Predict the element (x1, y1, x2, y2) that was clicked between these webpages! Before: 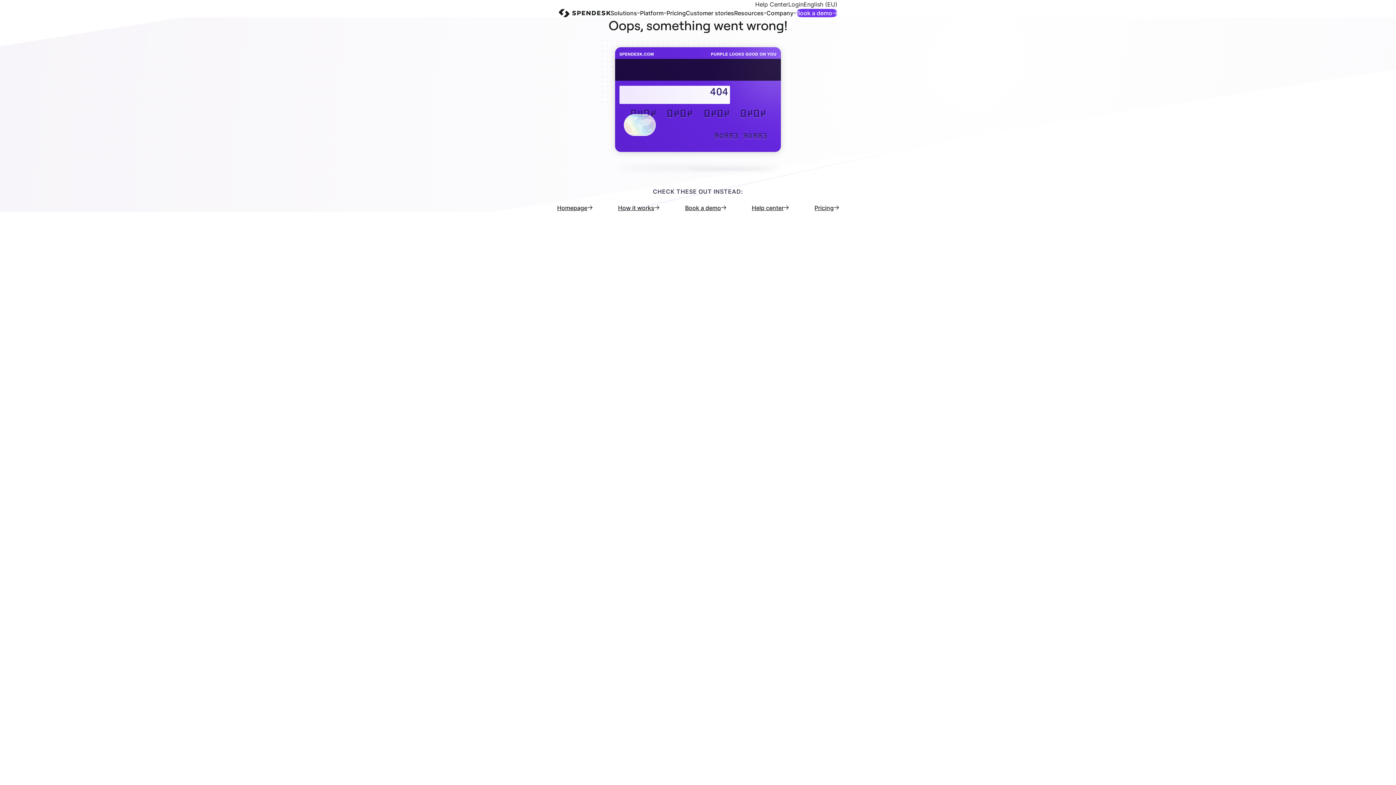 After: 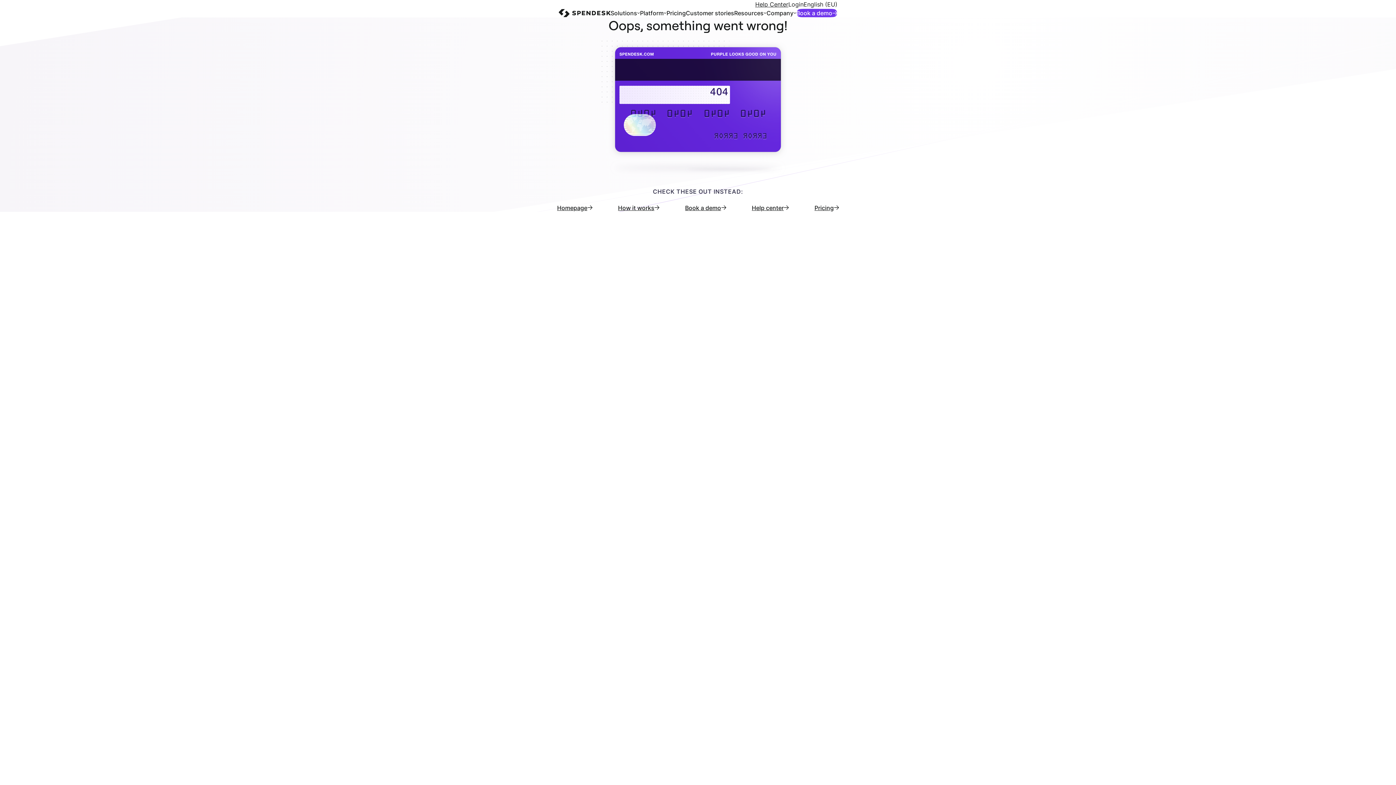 Action: label: Help Center bbox: (755, 0, 788, 8)